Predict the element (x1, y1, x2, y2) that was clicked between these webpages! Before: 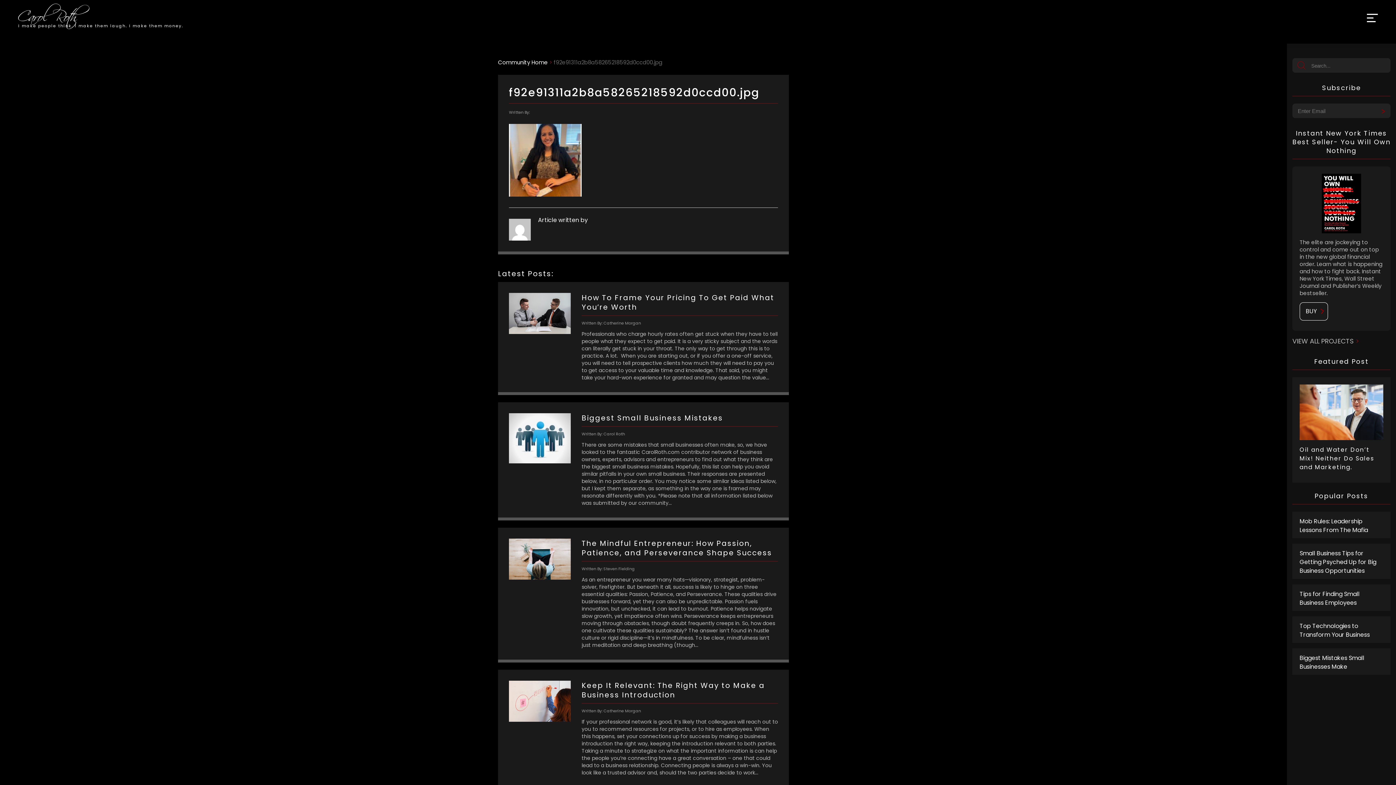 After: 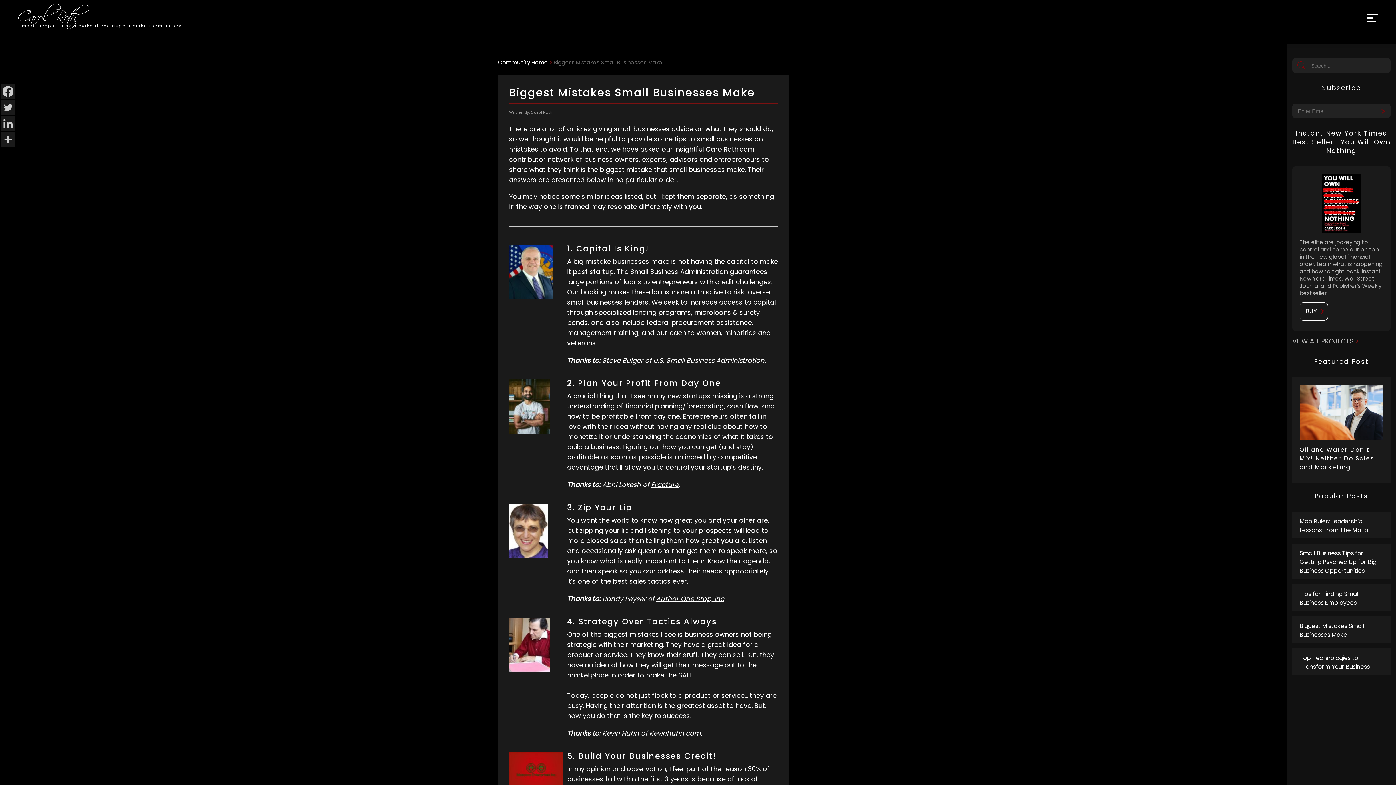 Action: label: Biggest Mistakes Small Businesses Make bbox: (1292, 648, 1390, 675)